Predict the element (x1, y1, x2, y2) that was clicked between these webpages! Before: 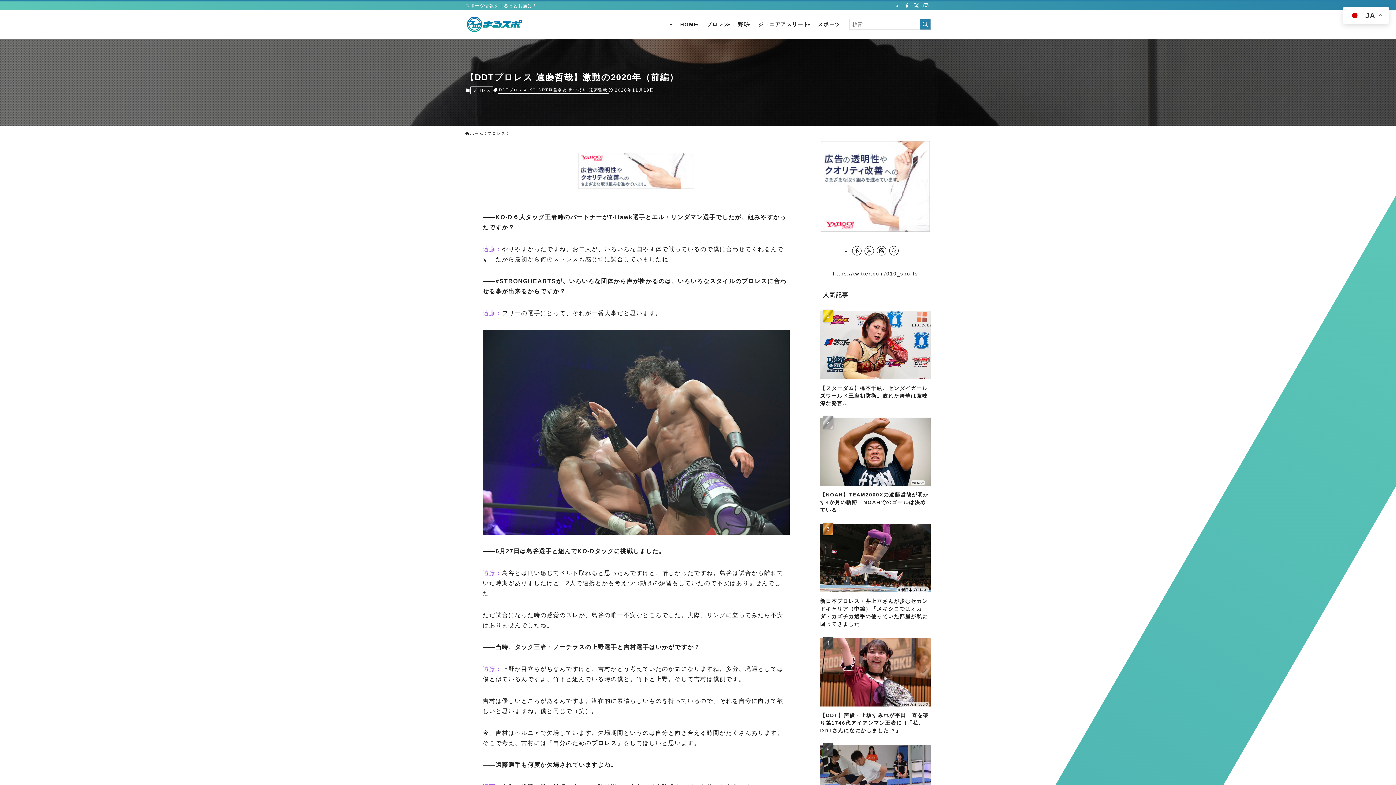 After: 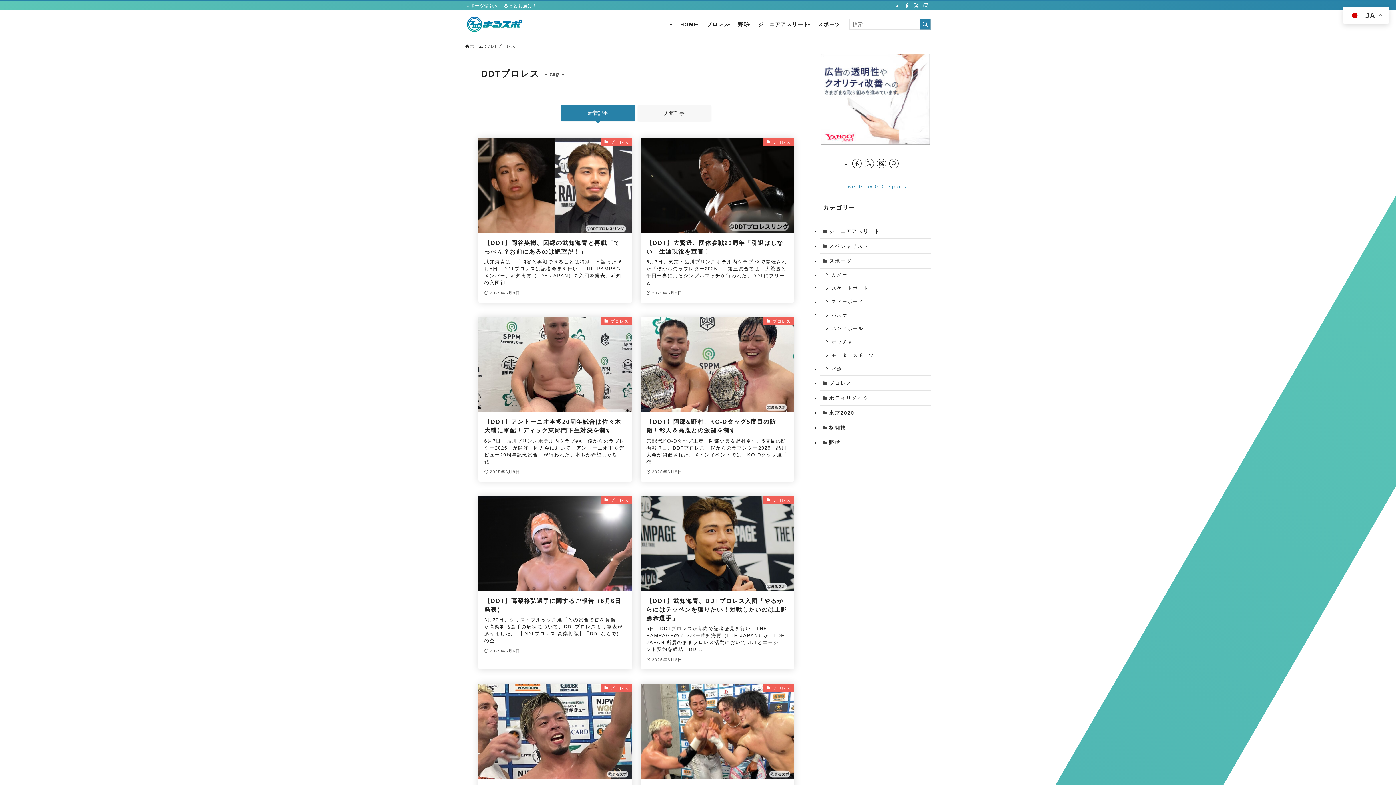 Action: bbox: (498, 86, 528, 93) label: DDTプロレス